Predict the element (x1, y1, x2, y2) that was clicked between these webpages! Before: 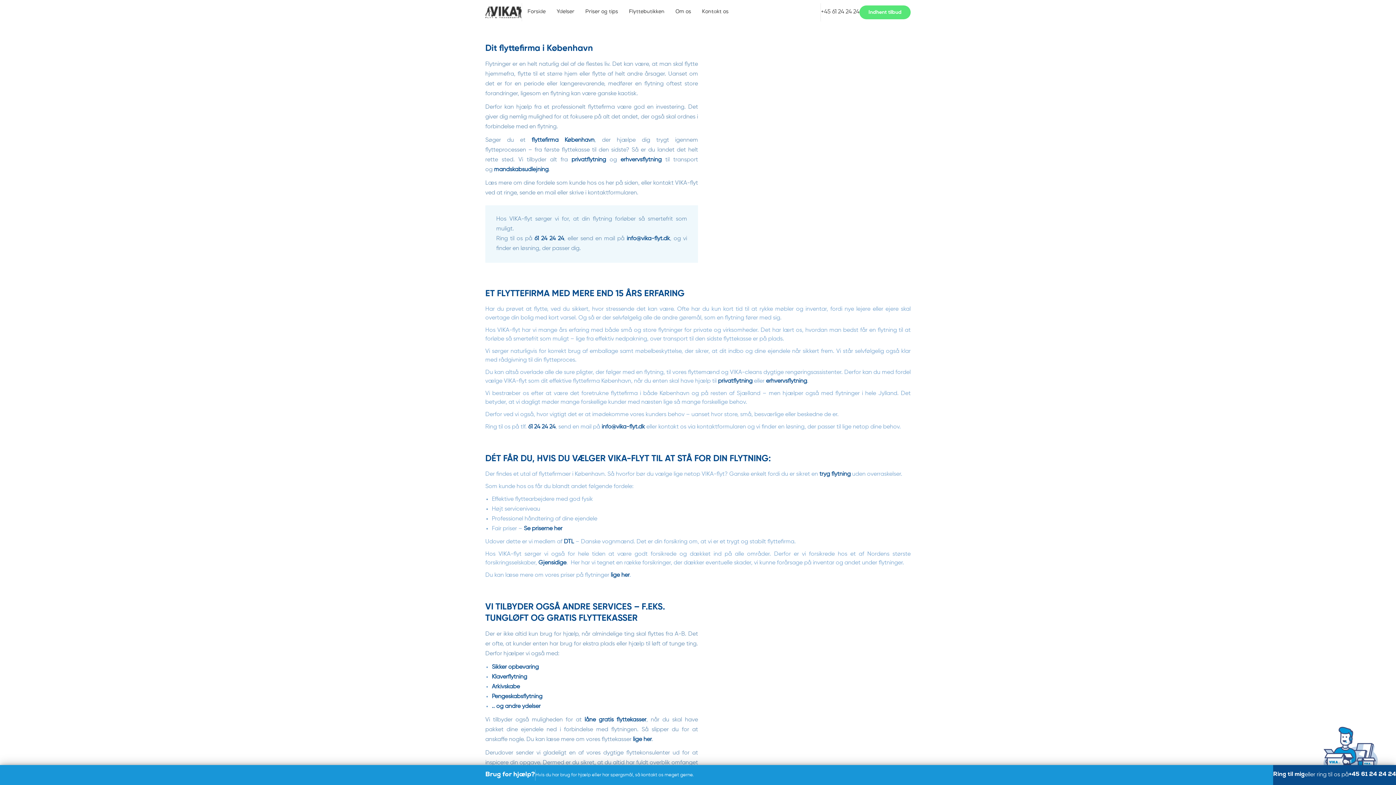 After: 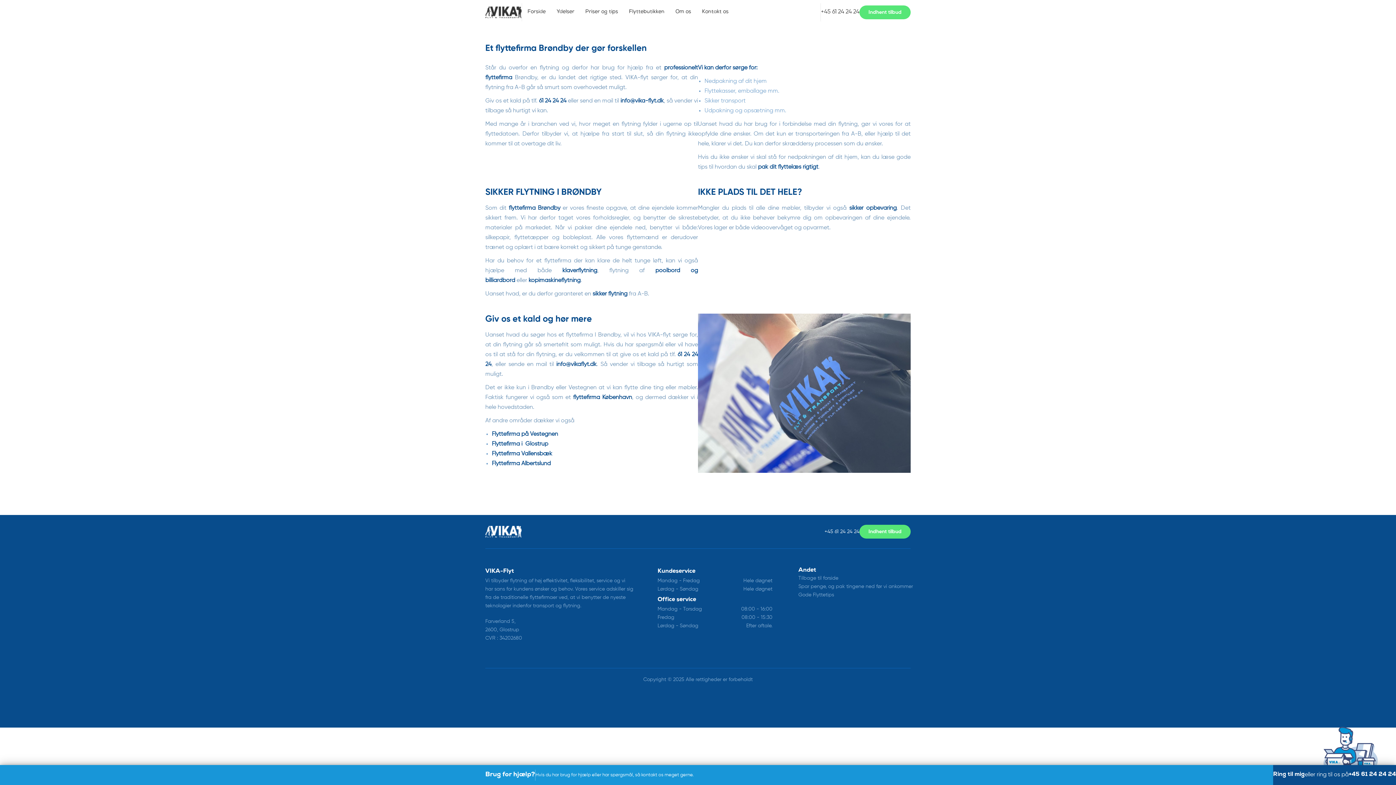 Action: label: tryg flytning bbox: (819, 471, 850, 477)